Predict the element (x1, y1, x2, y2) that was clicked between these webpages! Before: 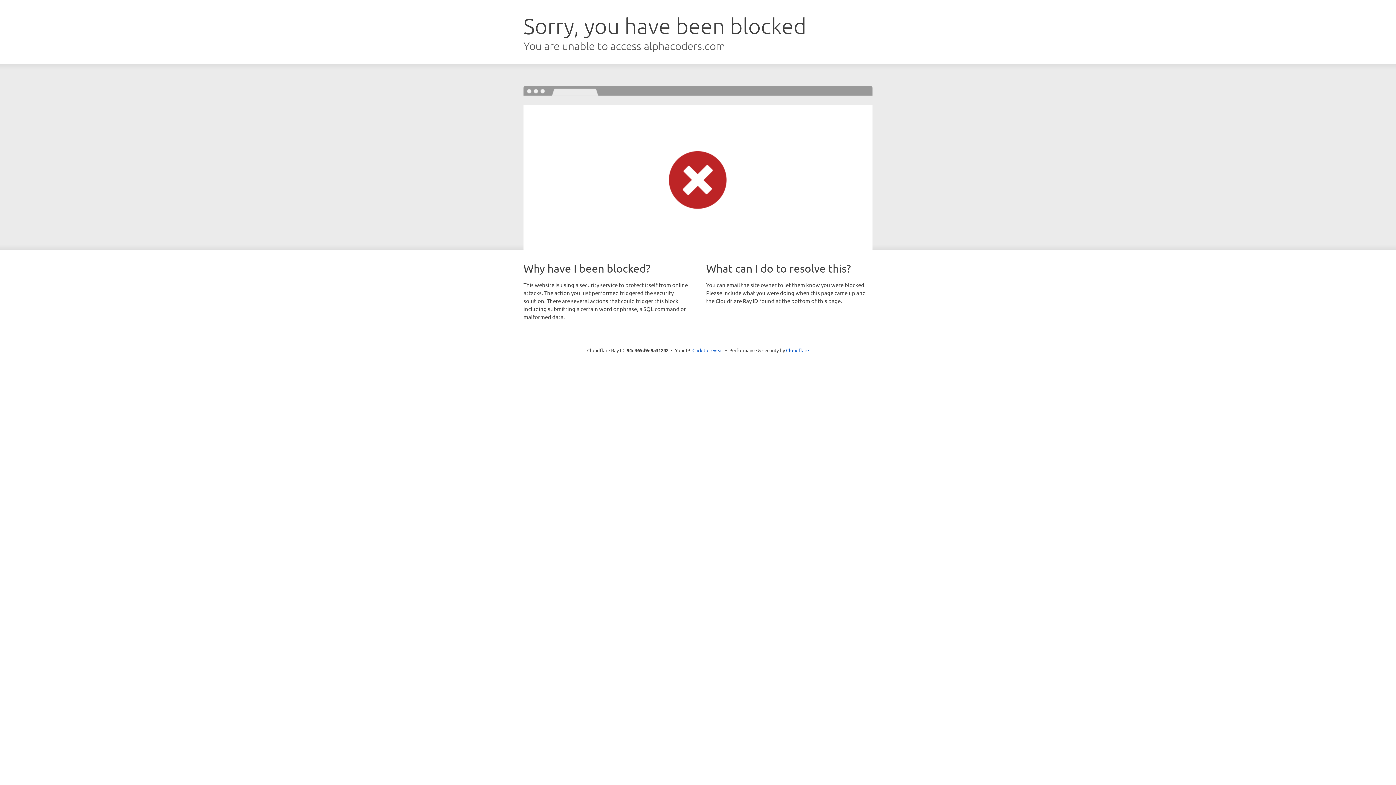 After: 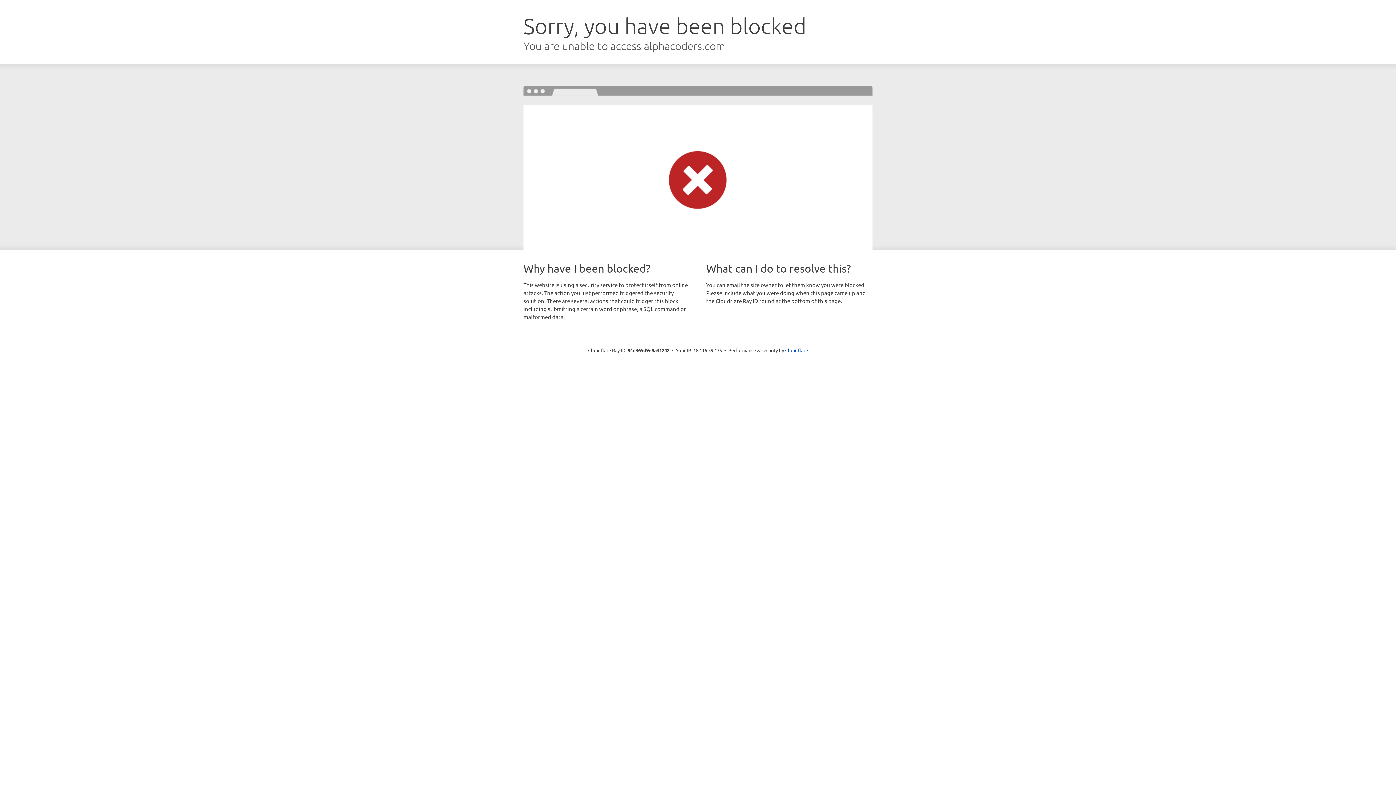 Action: bbox: (692, 346, 723, 353) label: Click to reveal